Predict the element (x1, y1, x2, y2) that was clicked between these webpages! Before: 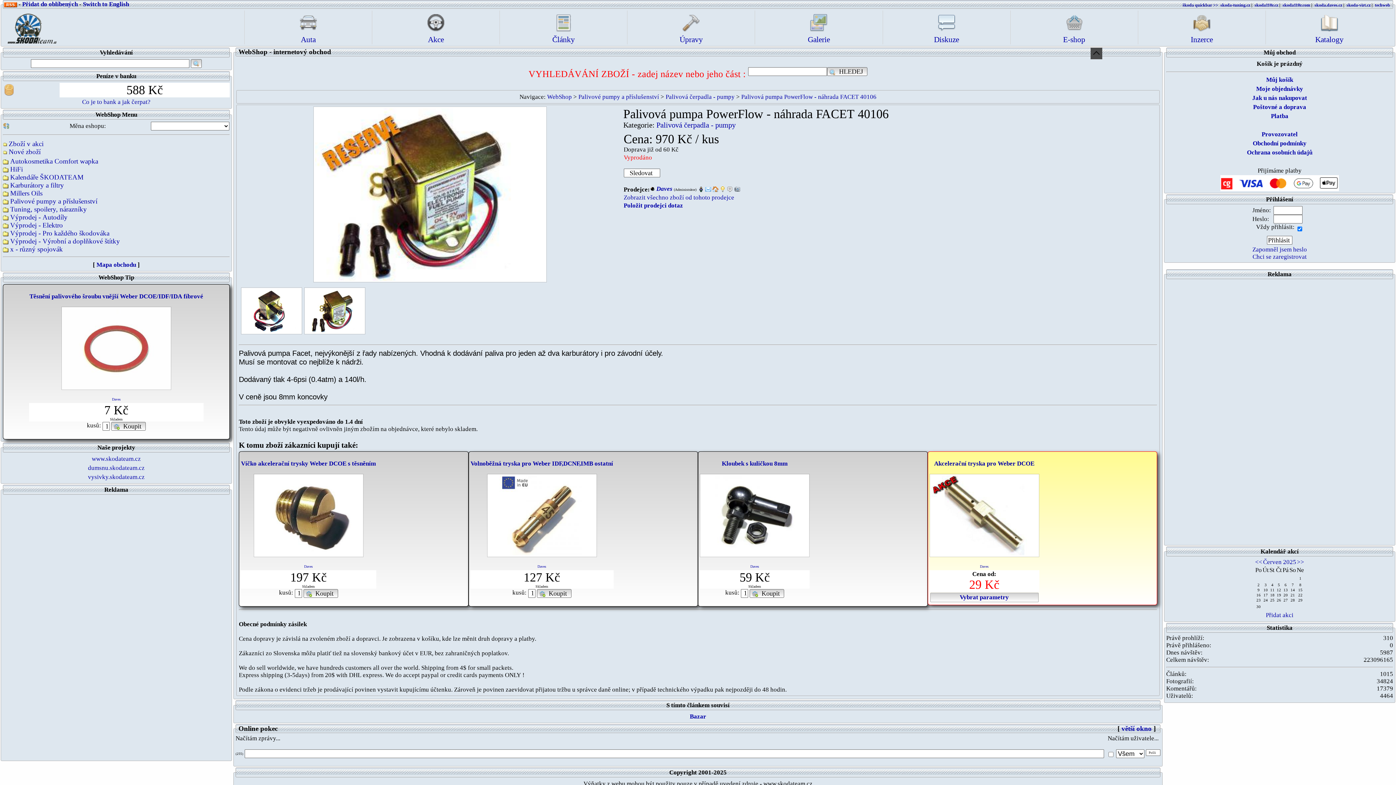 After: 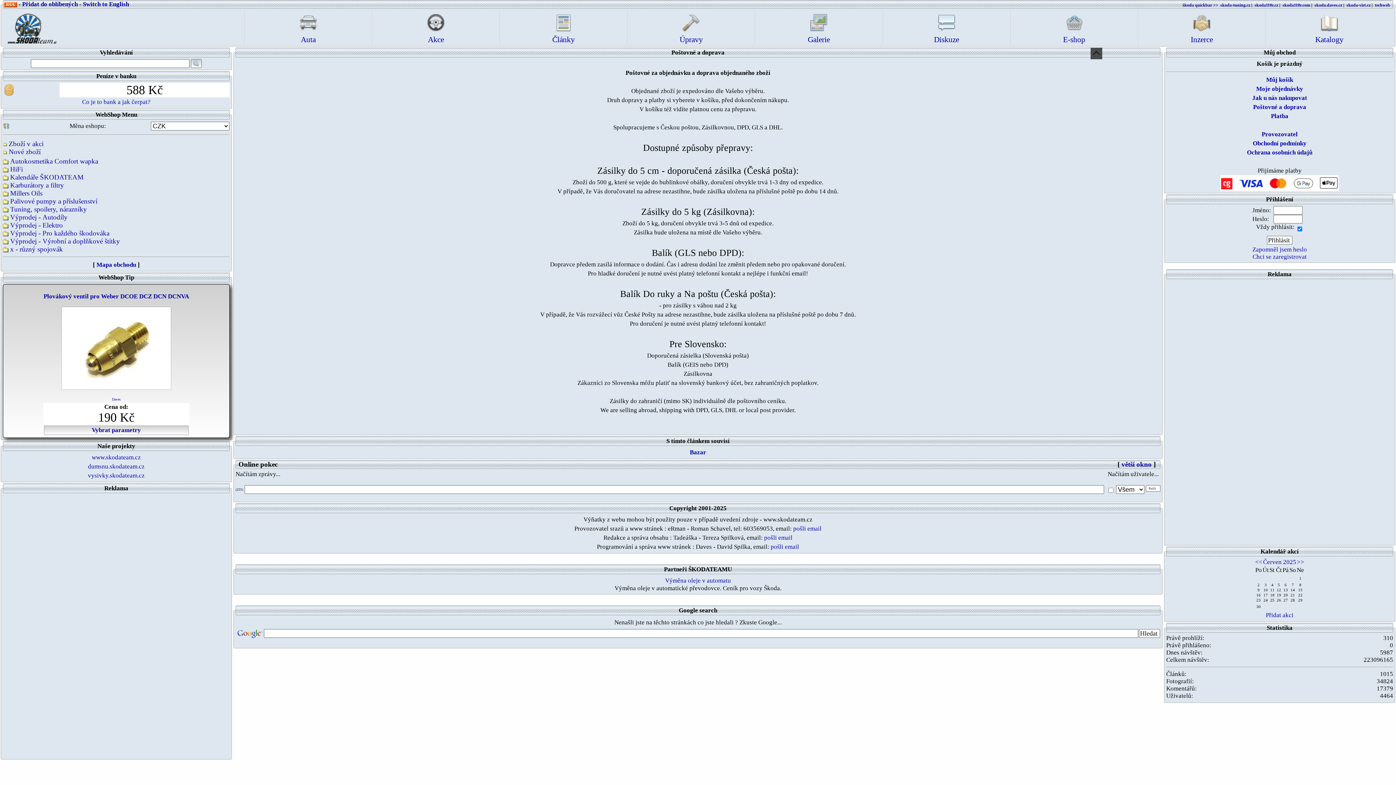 Action: label: Poštovné a doprava bbox: (1253, 103, 1306, 110)